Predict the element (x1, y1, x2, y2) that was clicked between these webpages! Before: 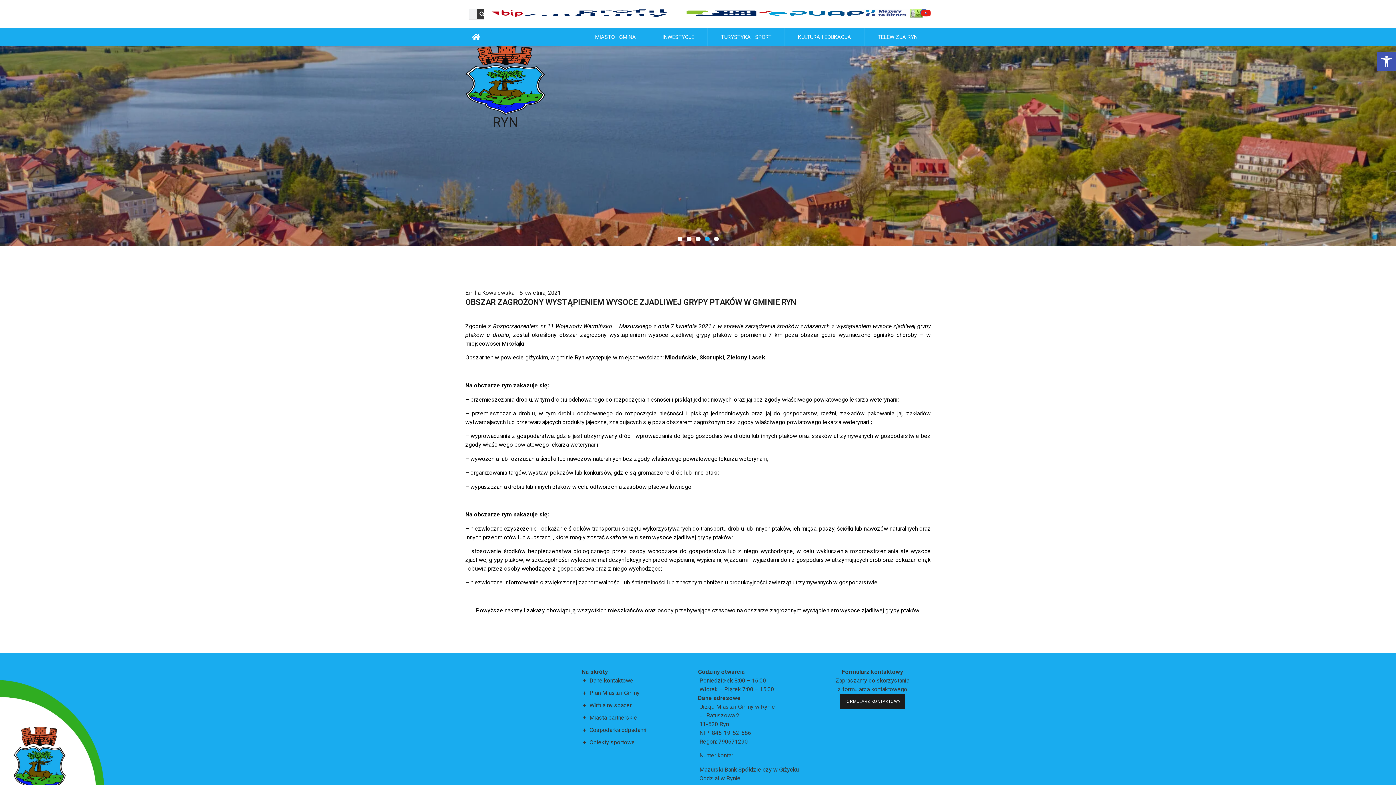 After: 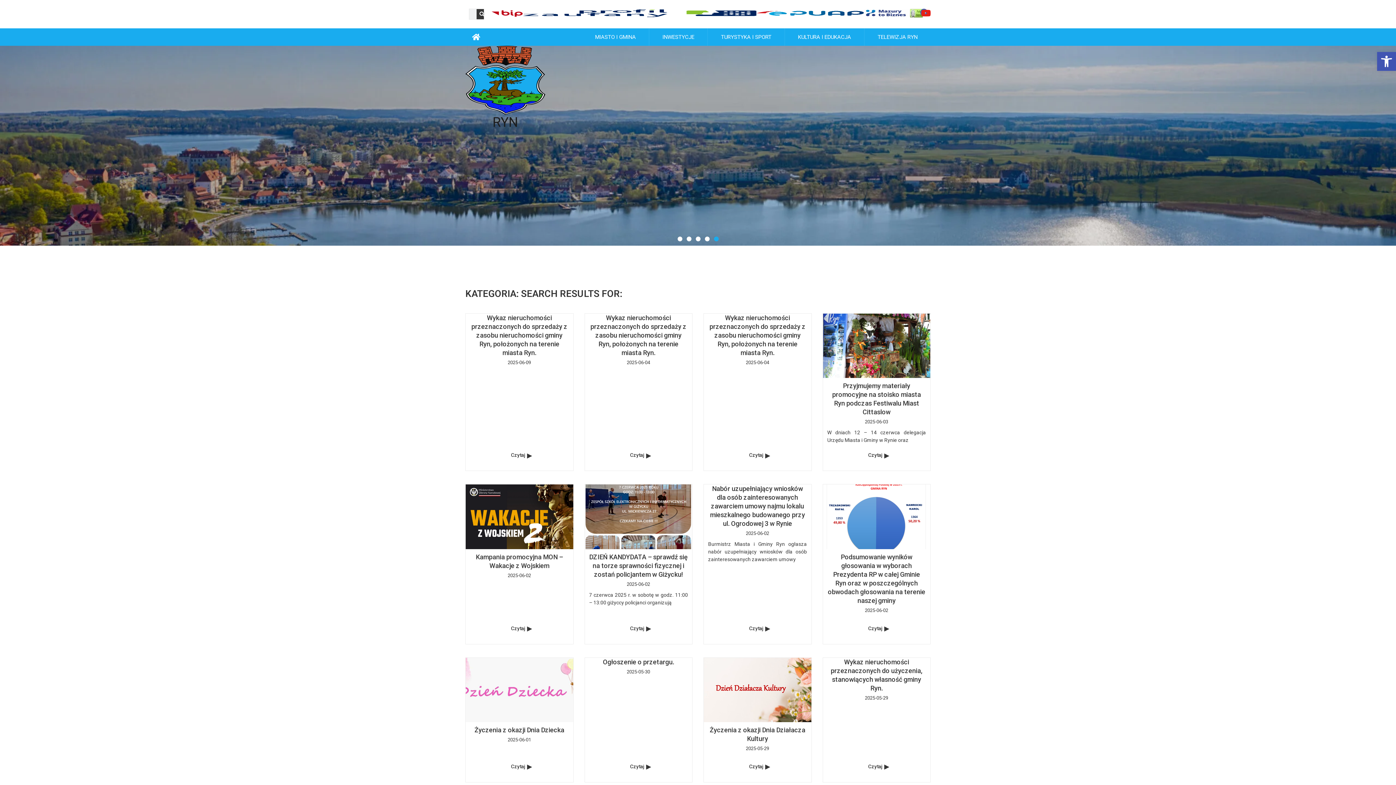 Action: bbox: (476, 9, 487, 19) label: Search